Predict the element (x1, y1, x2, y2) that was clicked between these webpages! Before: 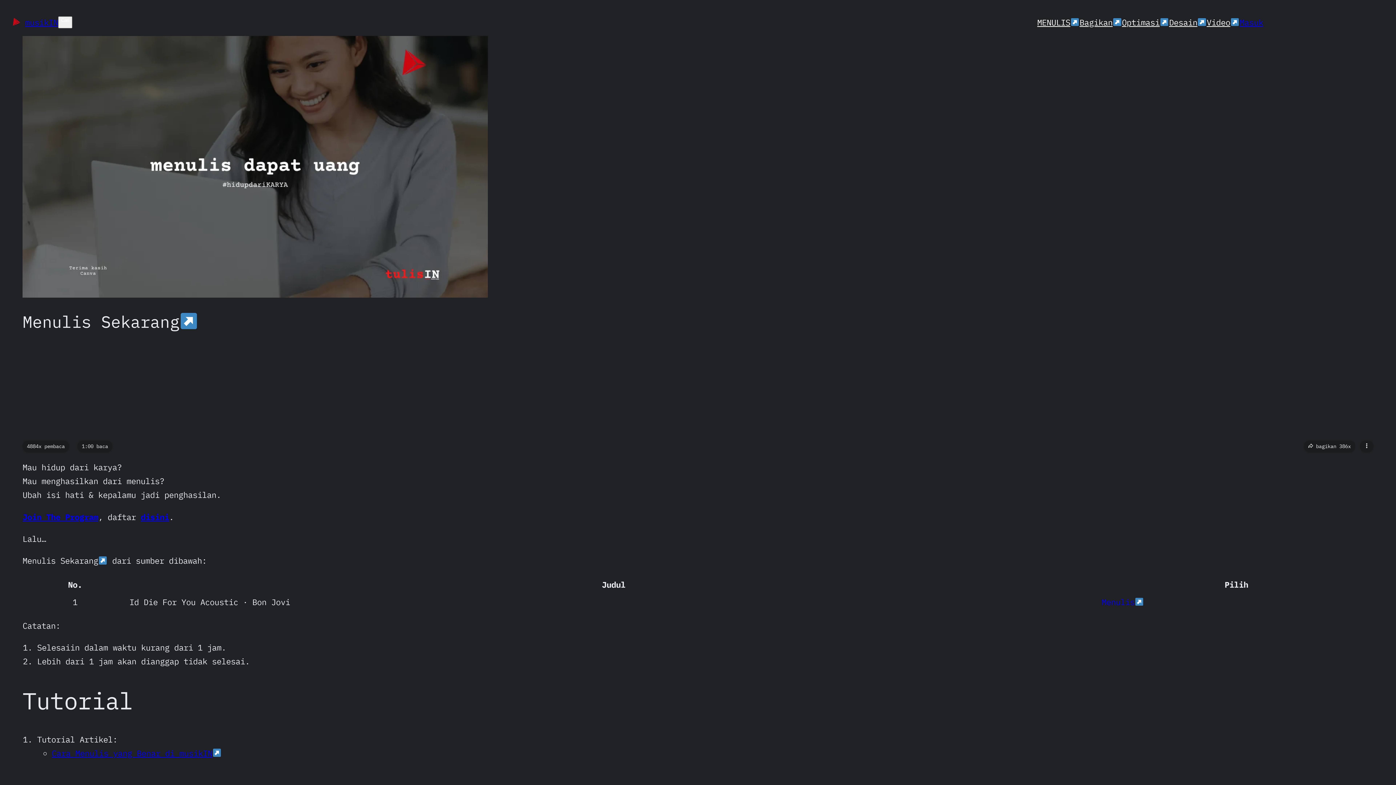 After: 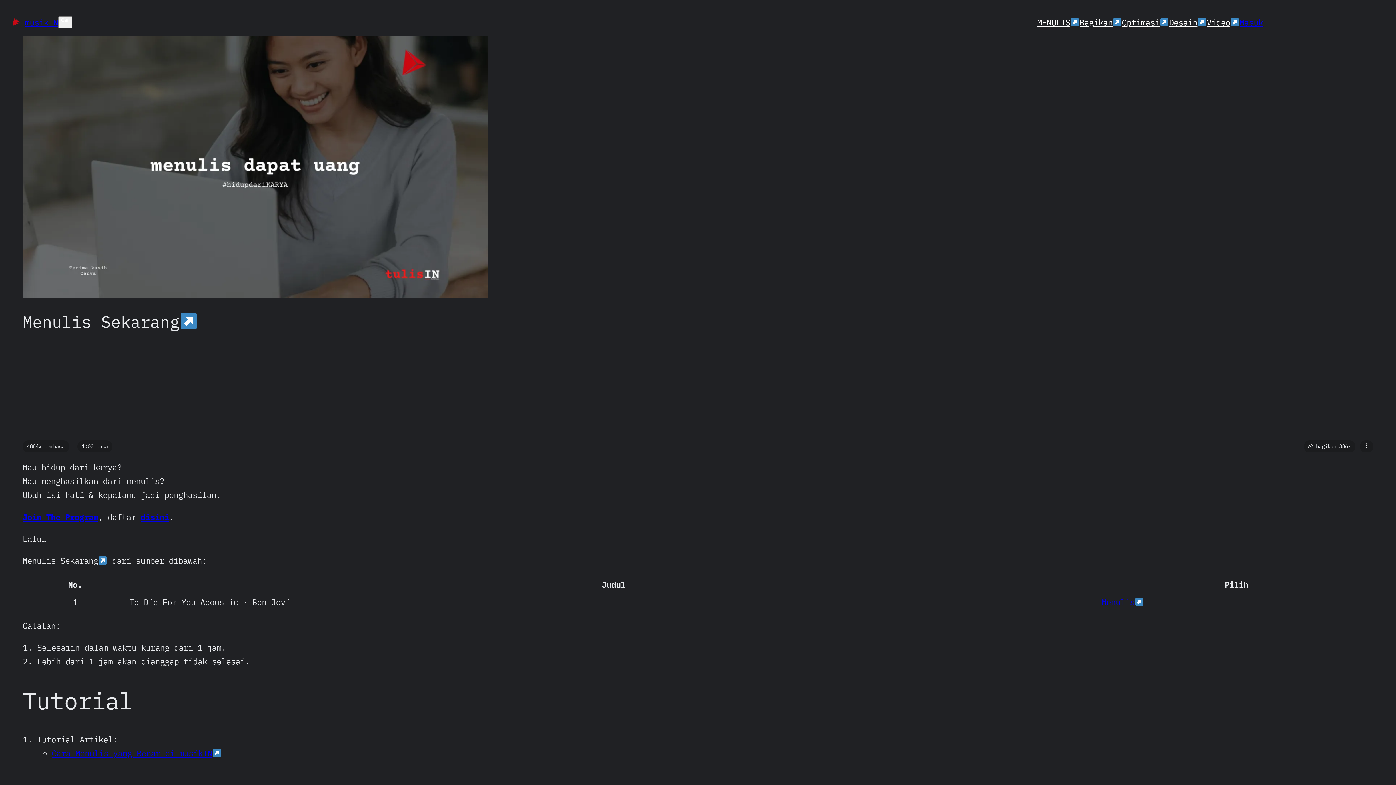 Action: bbox: (140, 511, 169, 522) label: disini